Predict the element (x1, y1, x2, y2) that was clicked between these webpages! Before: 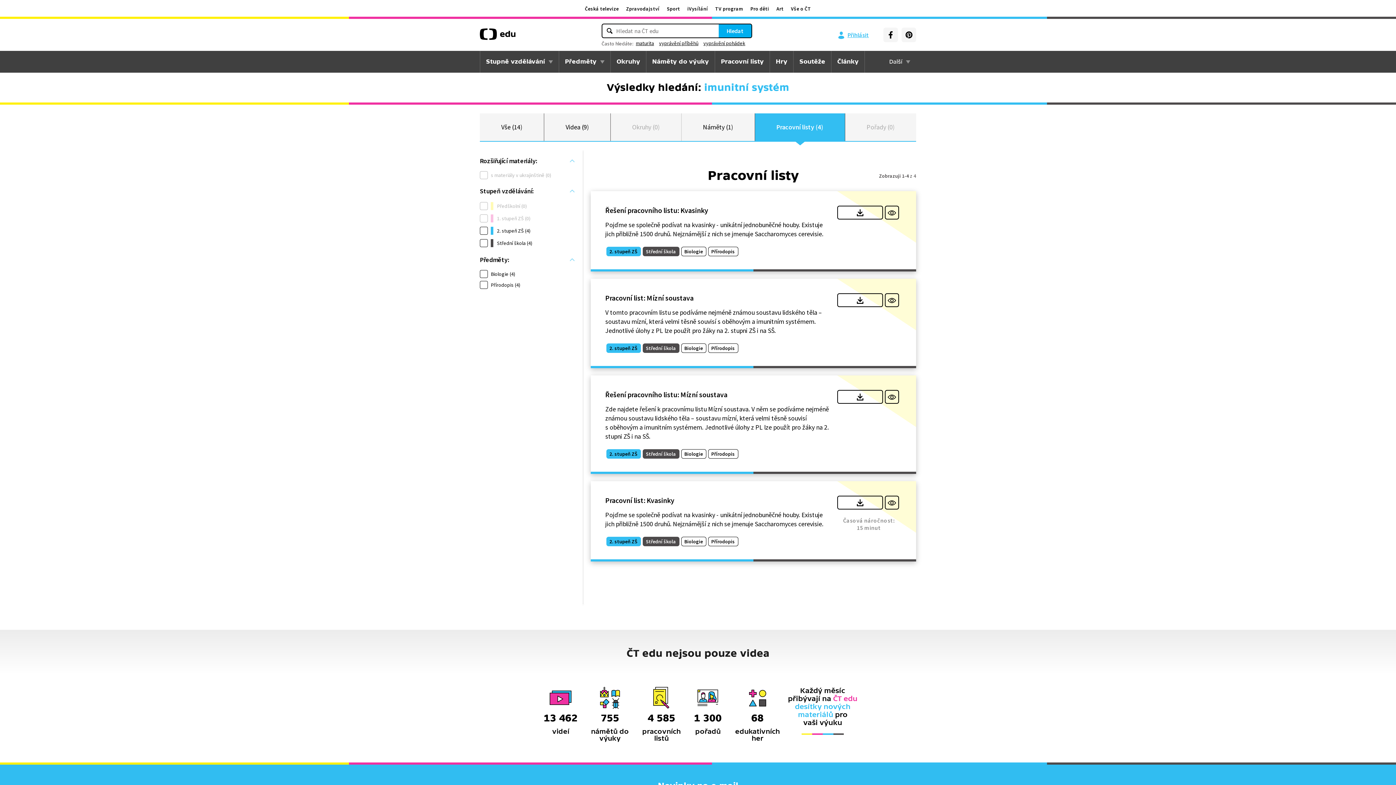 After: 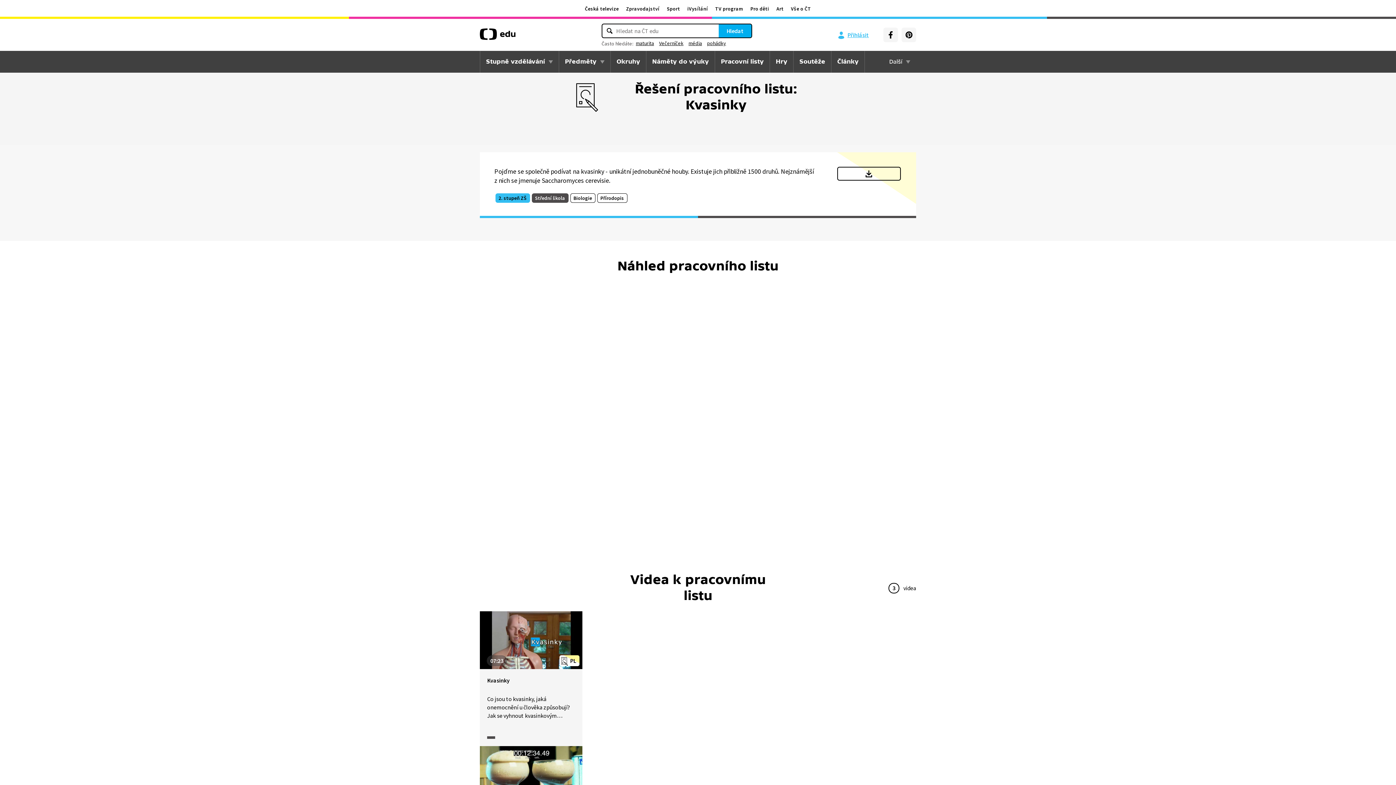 Action: bbox: (884, 205, 899, 219)